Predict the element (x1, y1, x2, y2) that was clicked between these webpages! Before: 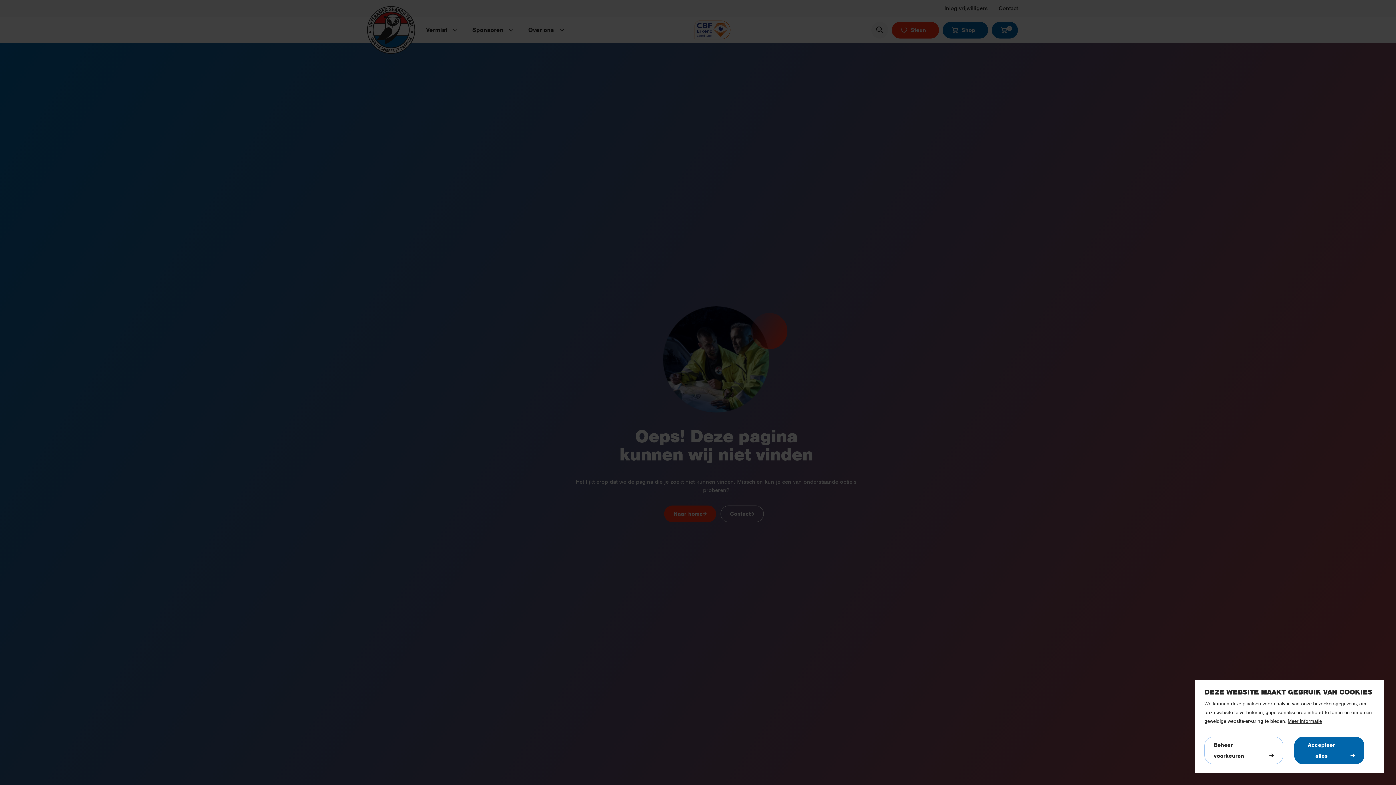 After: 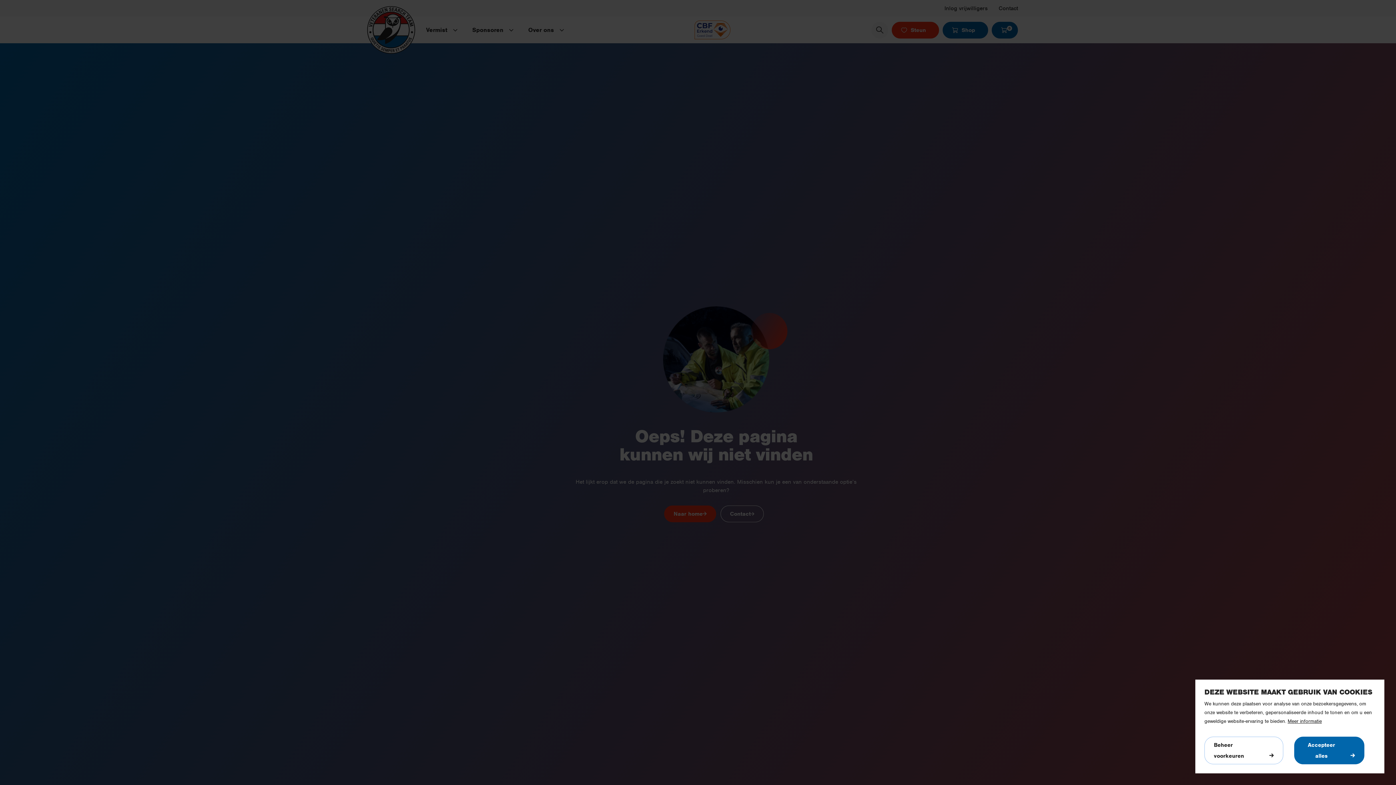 Action: bbox: (1288, 718, 1322, 724) label: learn more about cookies